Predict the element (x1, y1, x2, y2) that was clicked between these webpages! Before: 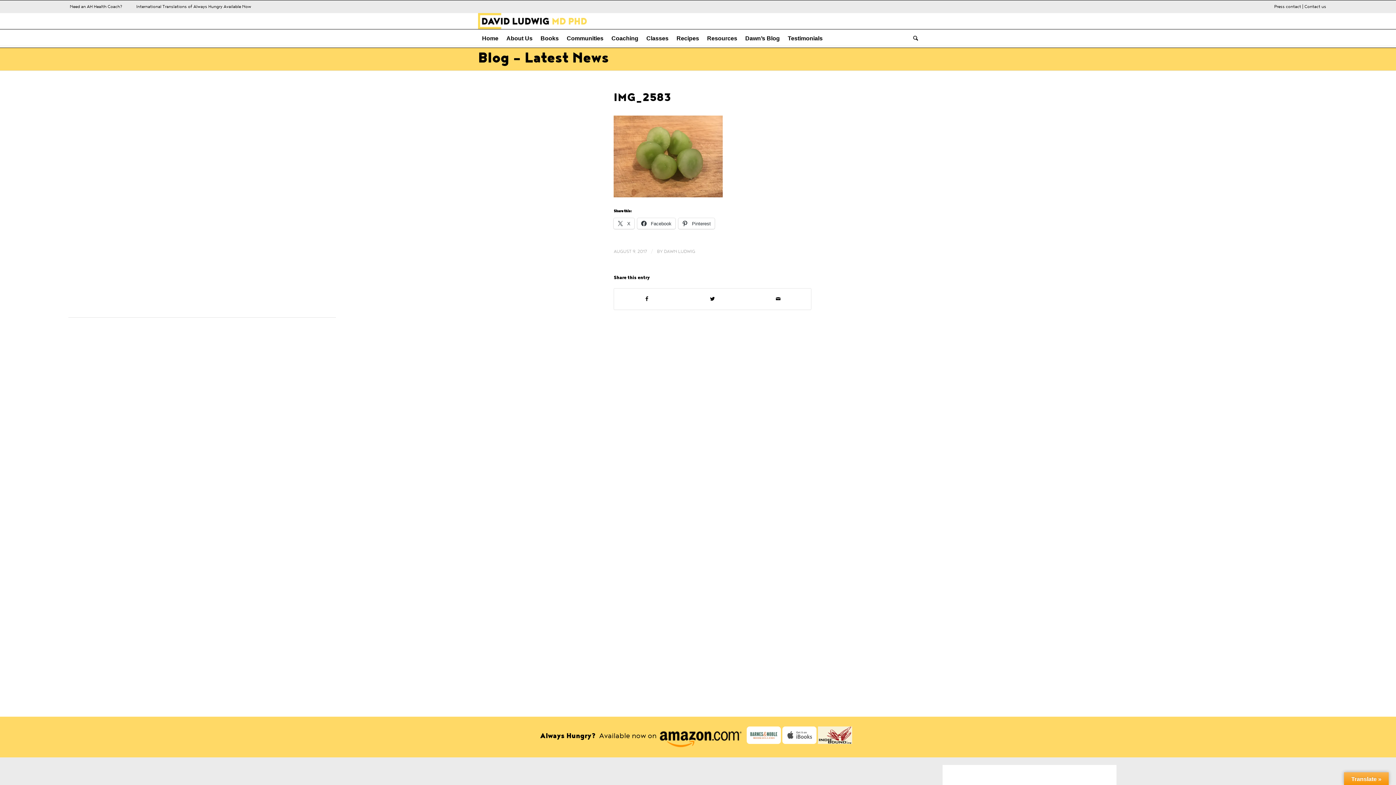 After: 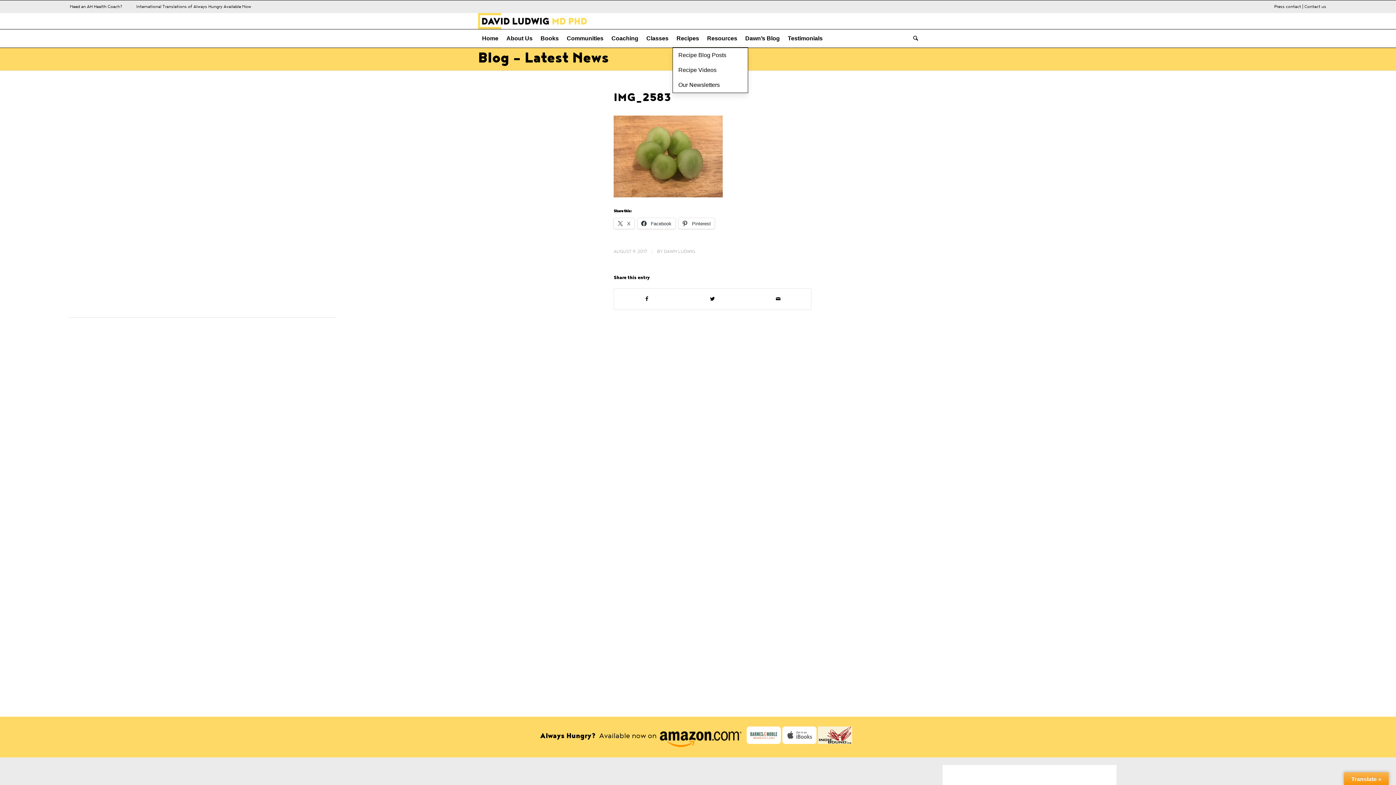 Action: label: Recipes bbox: (672, 29, 703, 47)